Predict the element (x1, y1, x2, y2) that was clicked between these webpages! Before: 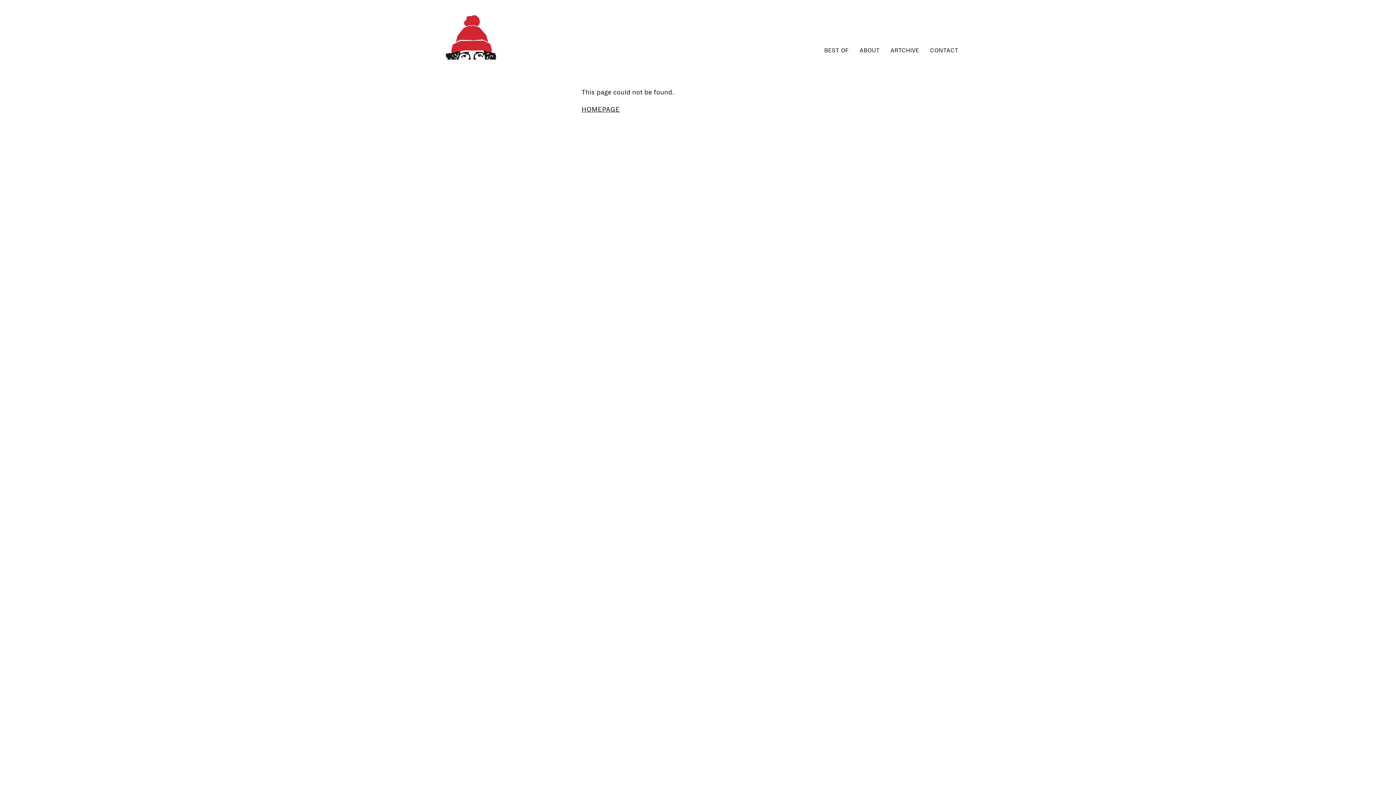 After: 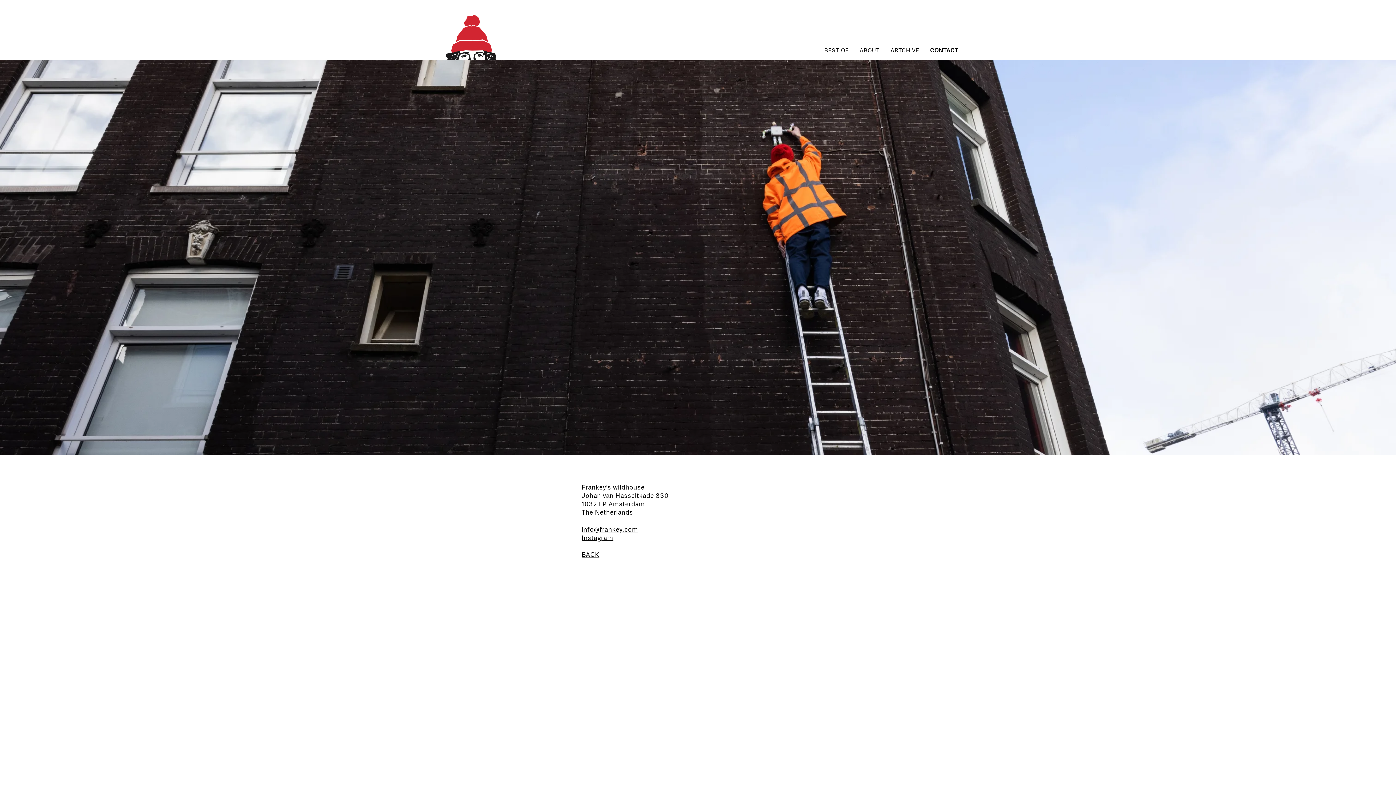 Action: bbox: (930, 47, 958, 54) label: CONTACT